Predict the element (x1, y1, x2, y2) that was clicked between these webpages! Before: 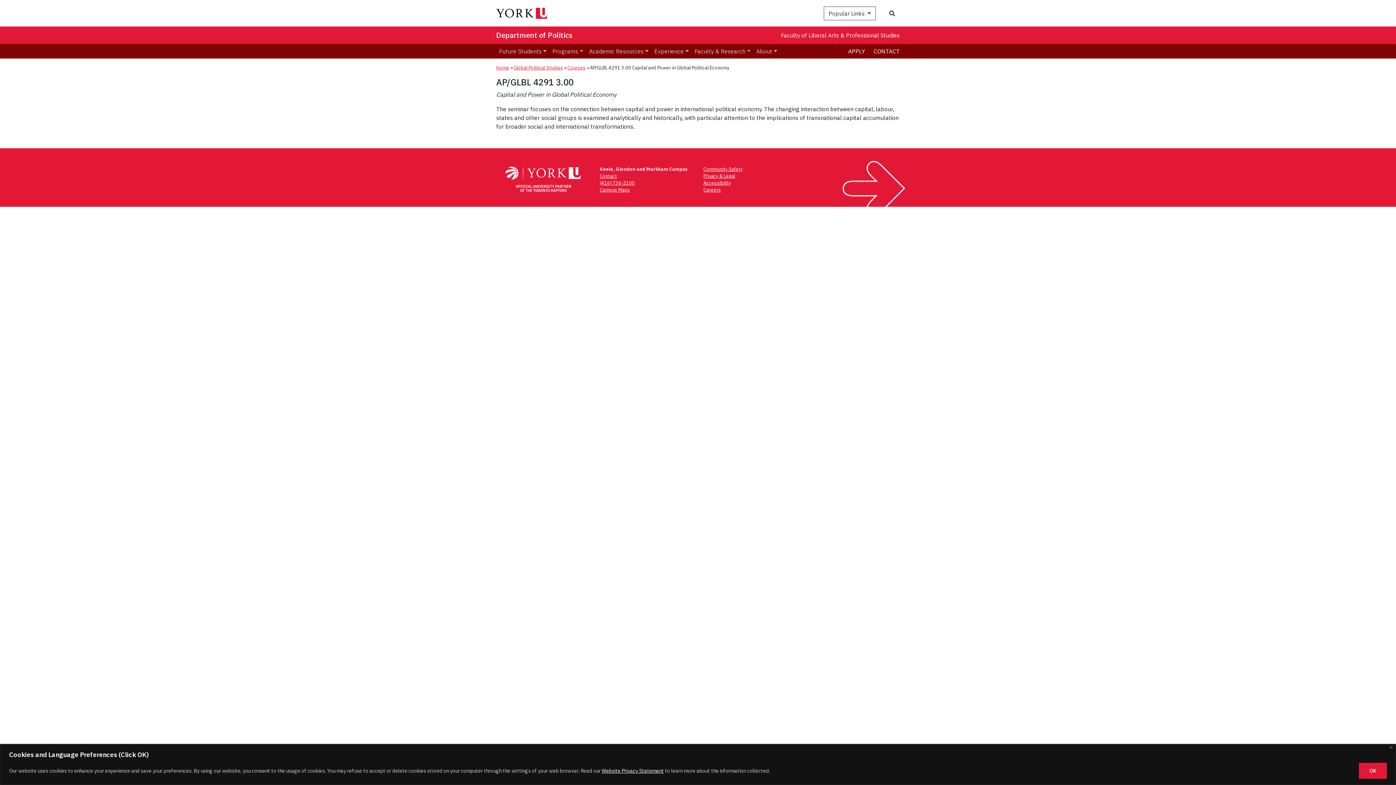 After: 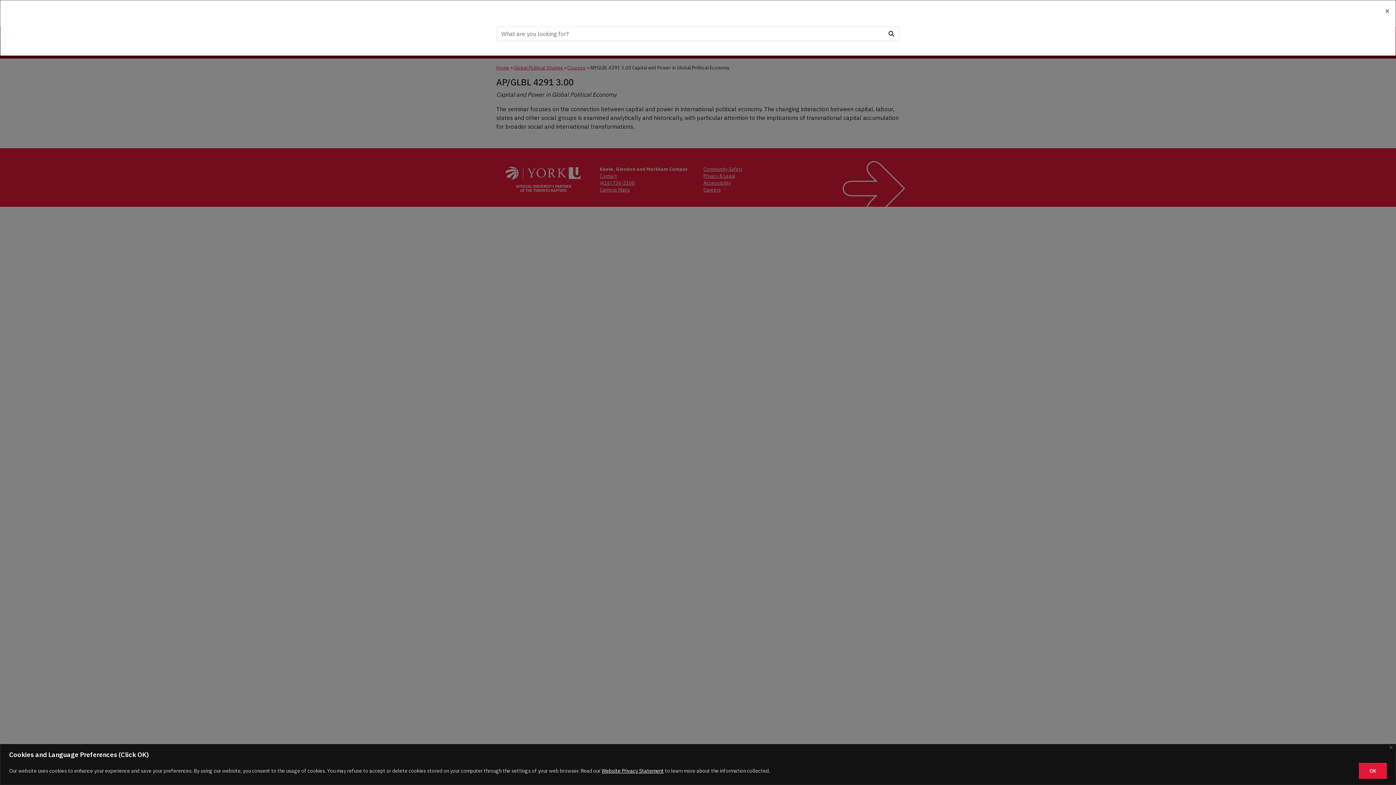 Action: bbox: (884, 6, 900, 20) label: Search